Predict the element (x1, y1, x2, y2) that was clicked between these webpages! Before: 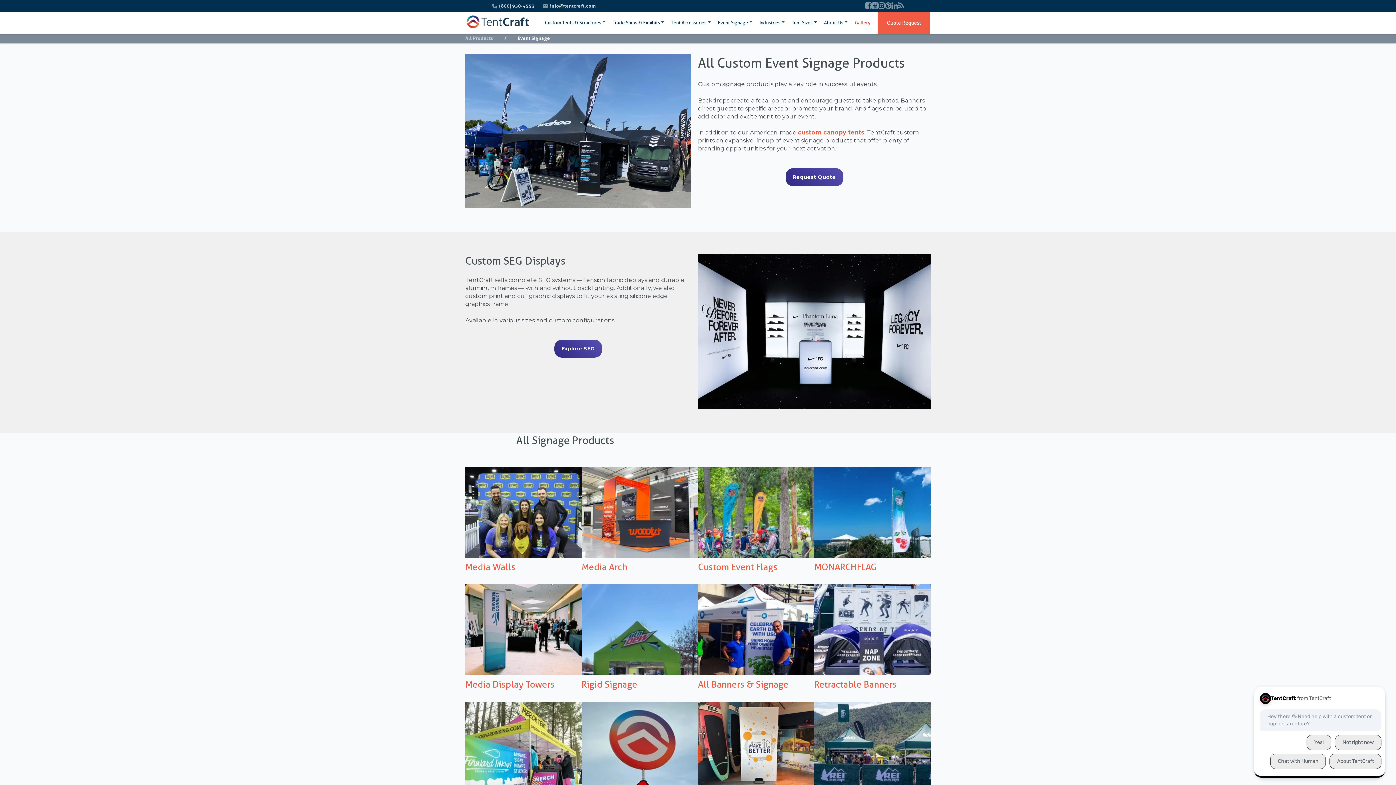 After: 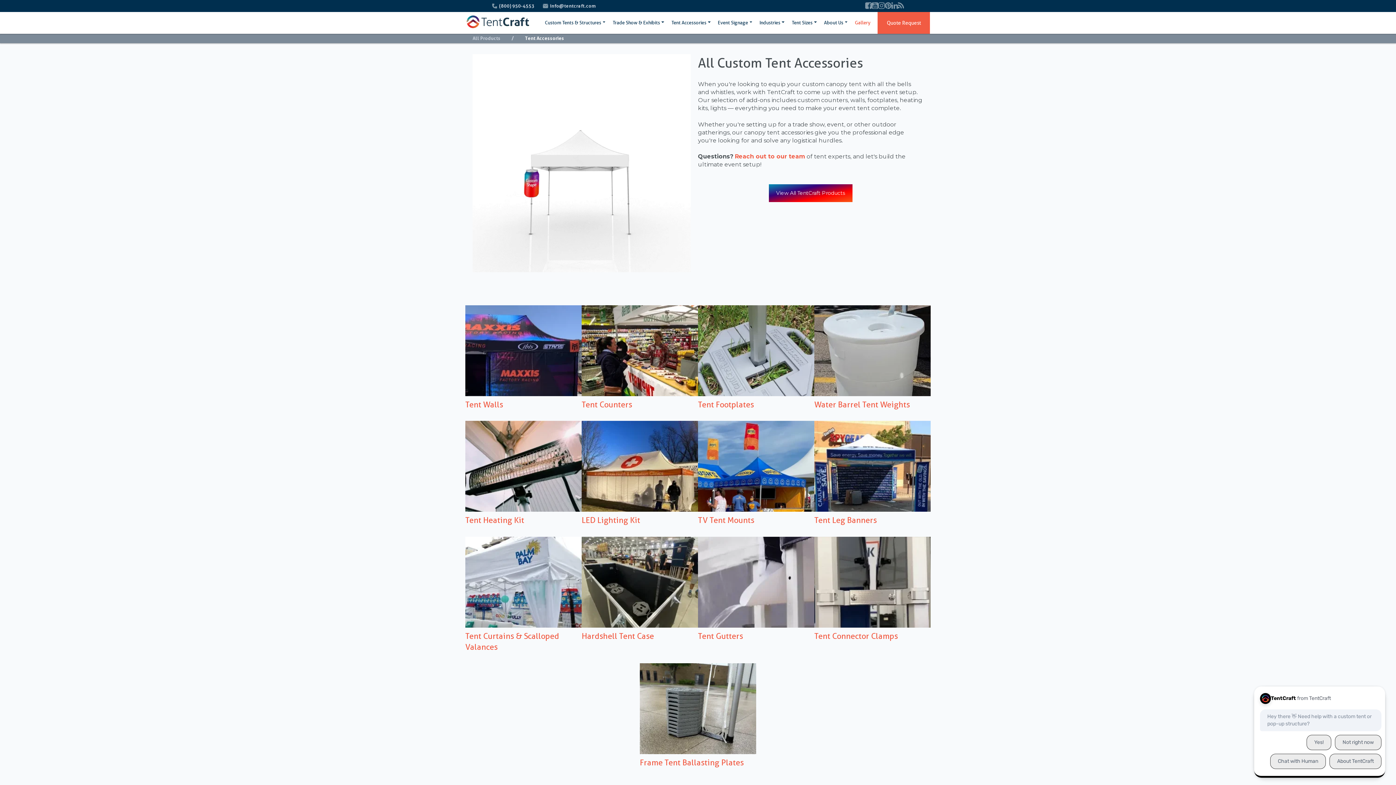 Action: bbox: (667, 16, 714, 29) label: Tent Accessories